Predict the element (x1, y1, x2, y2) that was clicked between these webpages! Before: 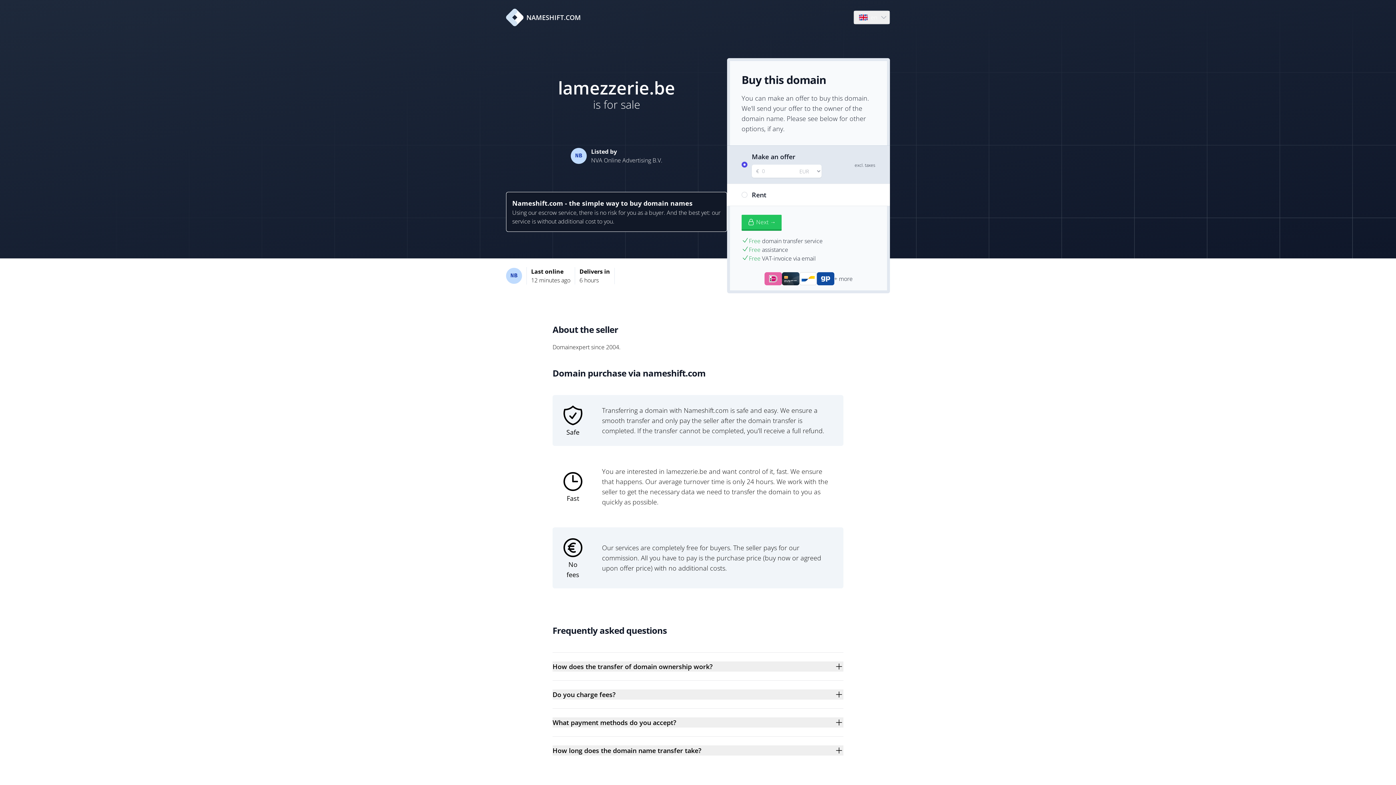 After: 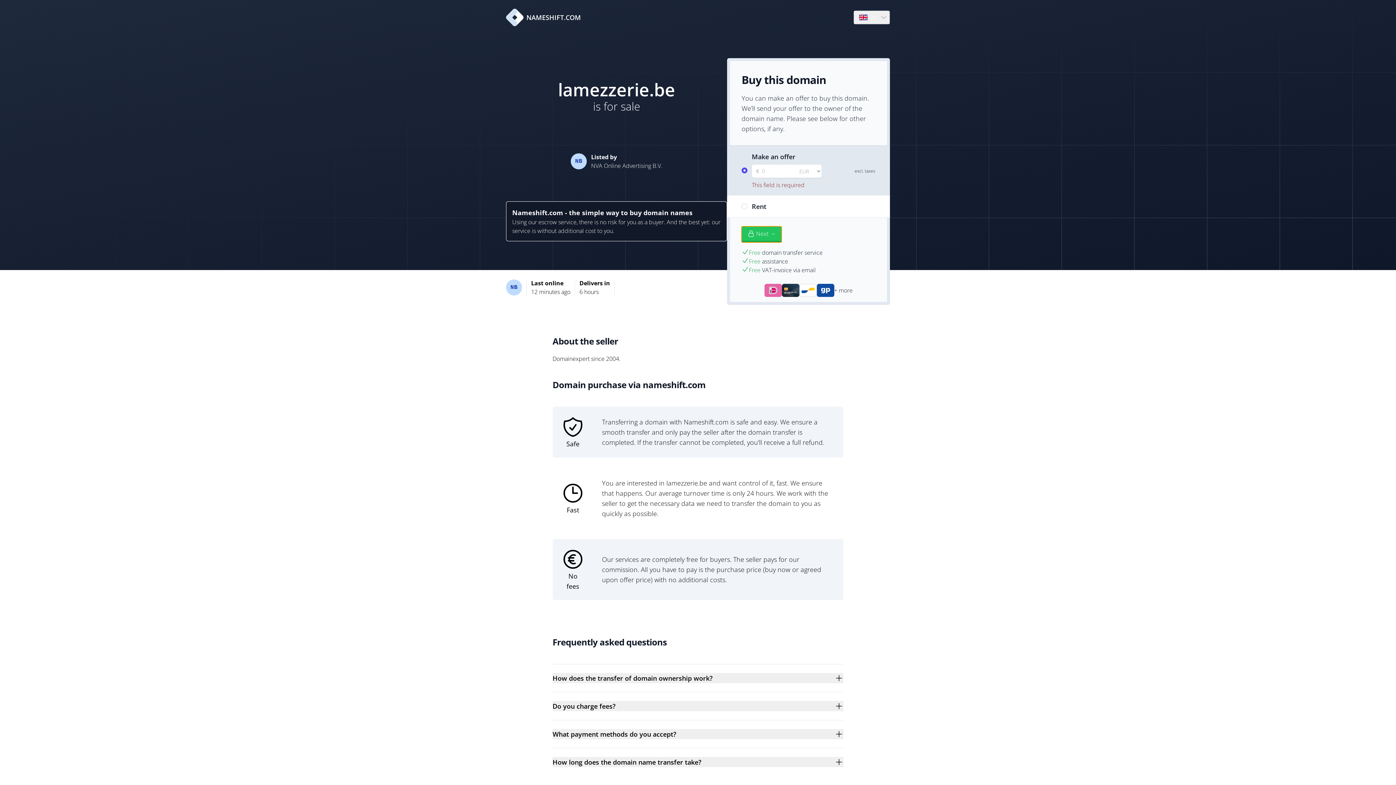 Action: bbox: (741, 214, 781, 230) label: Next →